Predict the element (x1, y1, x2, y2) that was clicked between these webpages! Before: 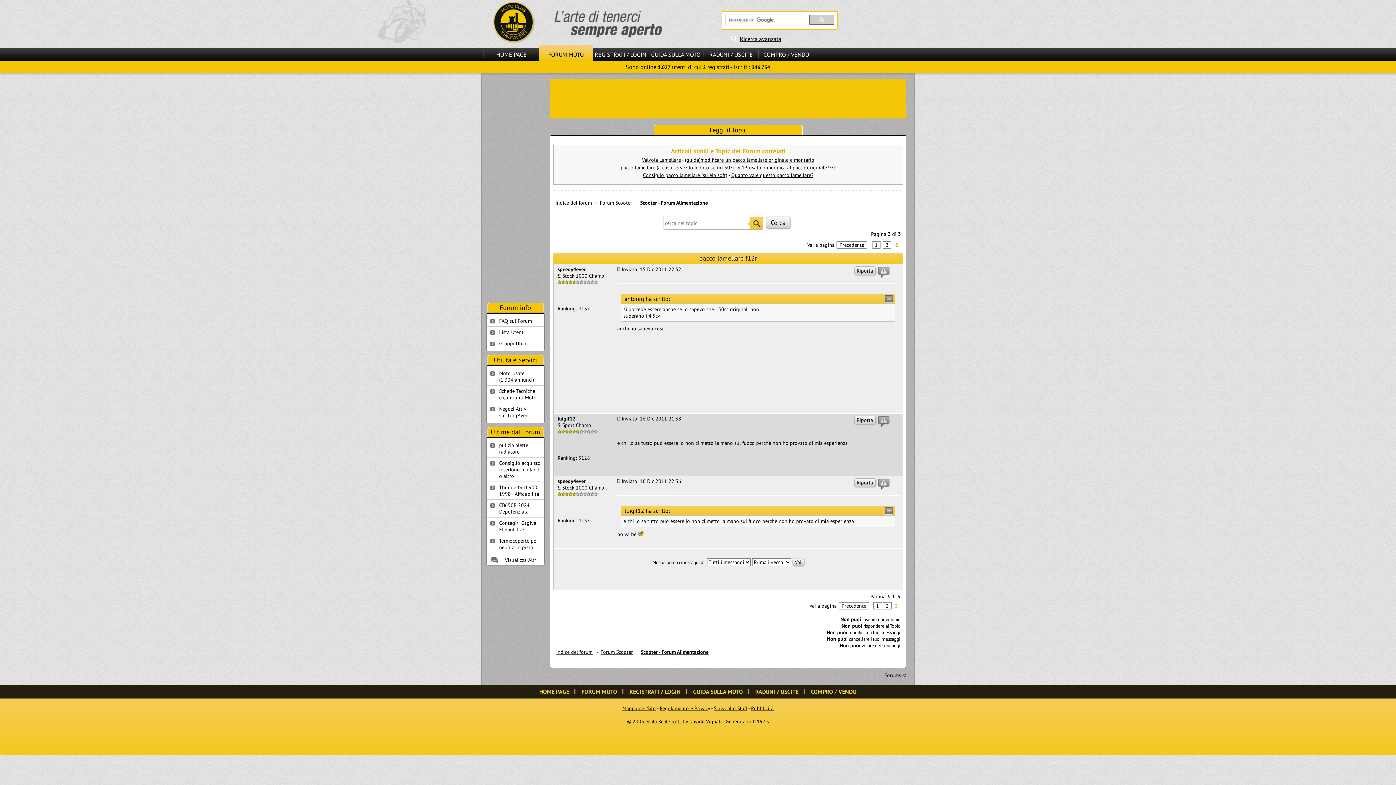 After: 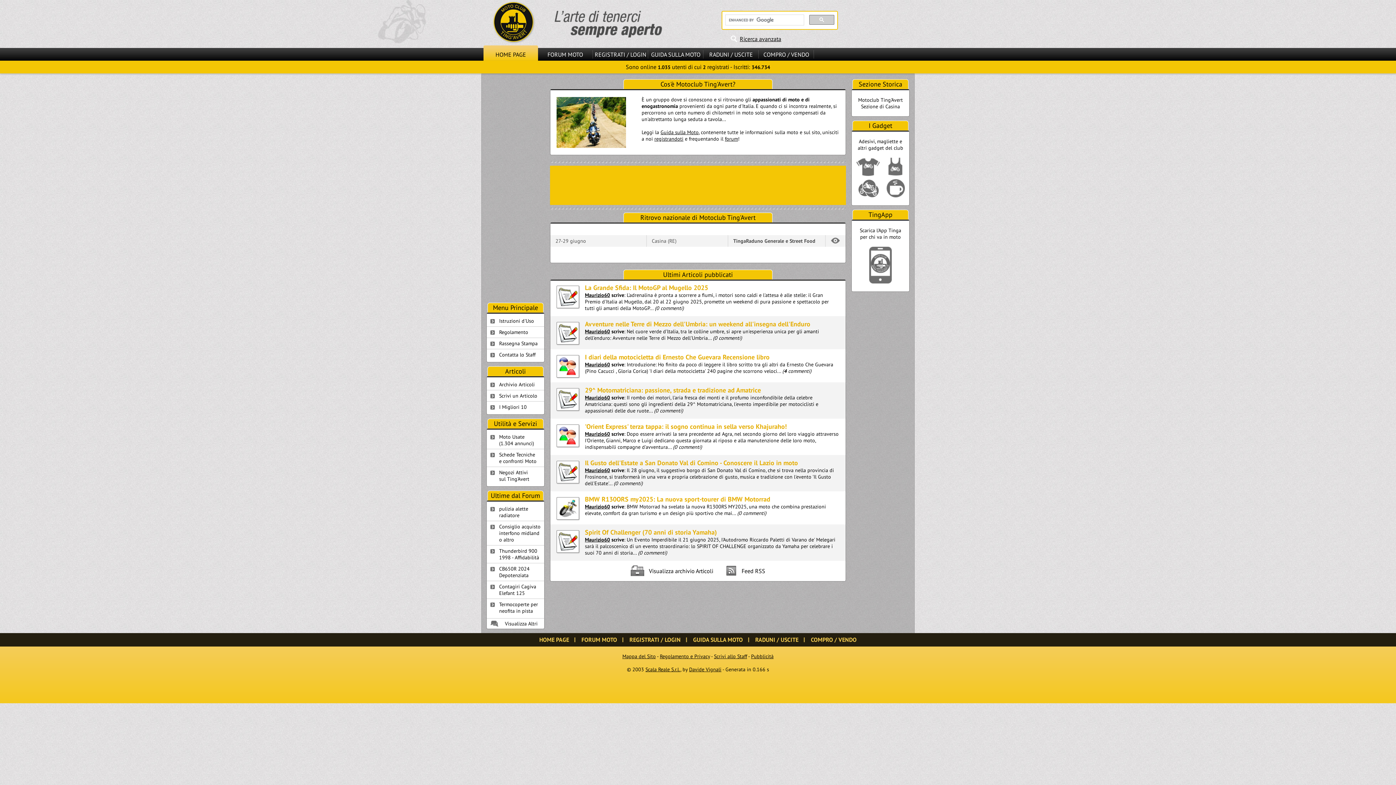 Action: bbox: (492, 38, 535, 45)